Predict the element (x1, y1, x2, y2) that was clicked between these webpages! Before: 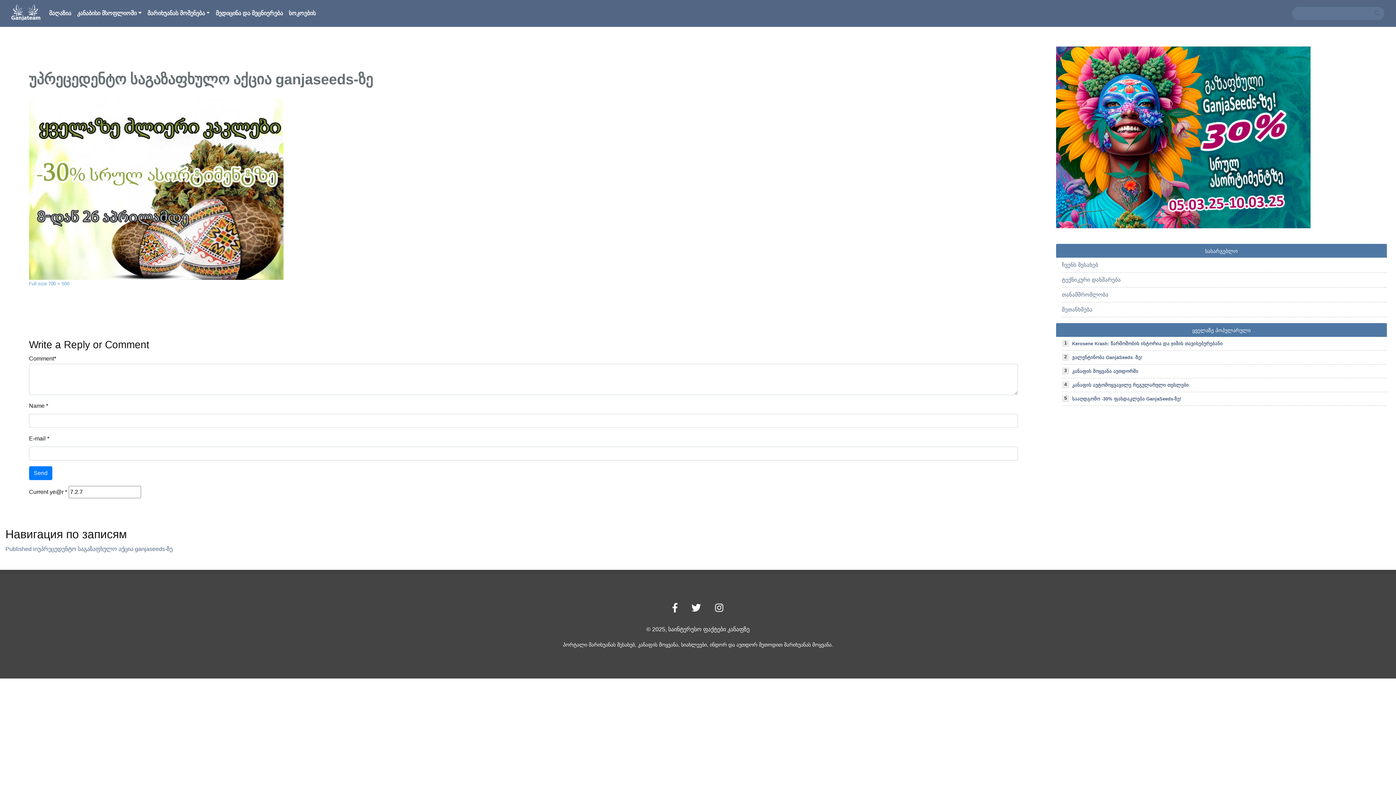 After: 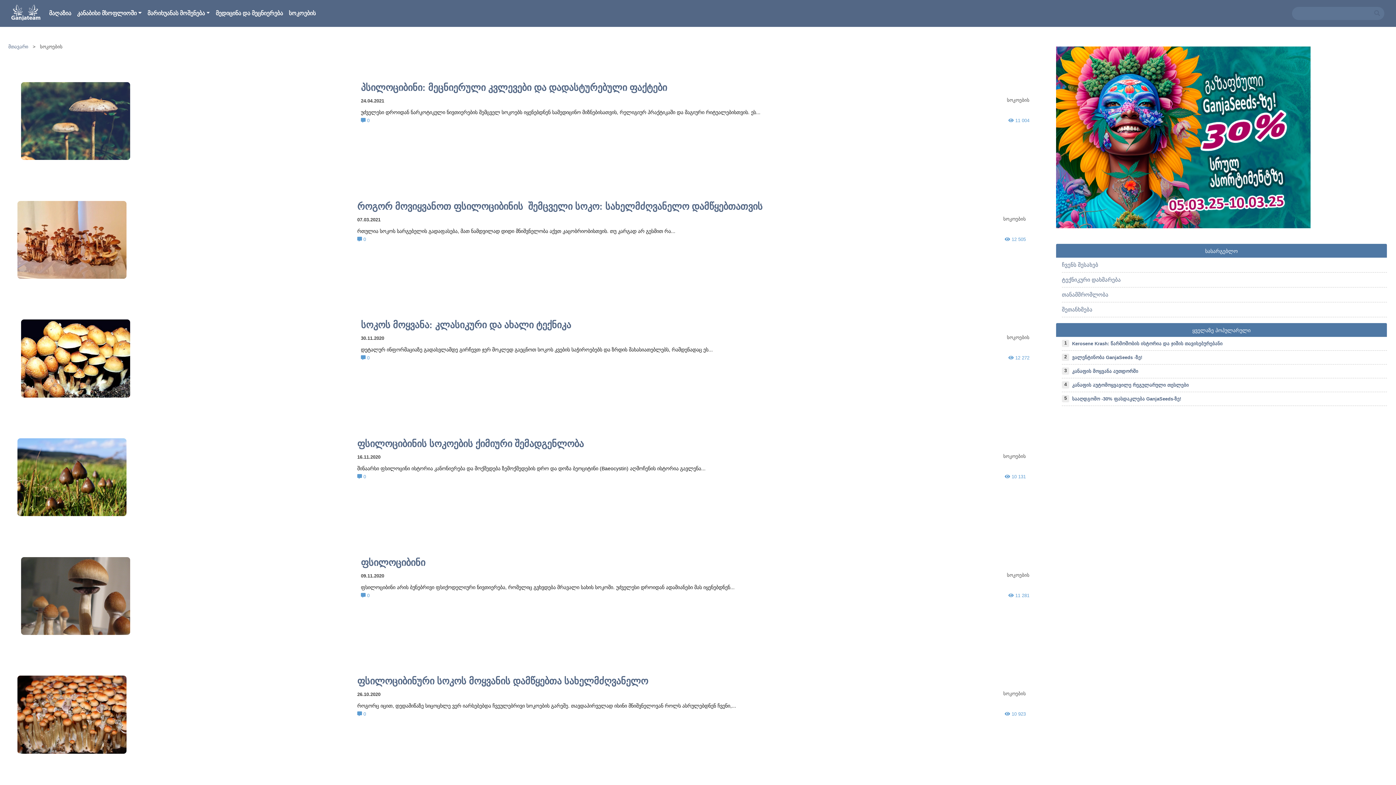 Action: label: სოკოების bbox: (285, 5, 318, 21)